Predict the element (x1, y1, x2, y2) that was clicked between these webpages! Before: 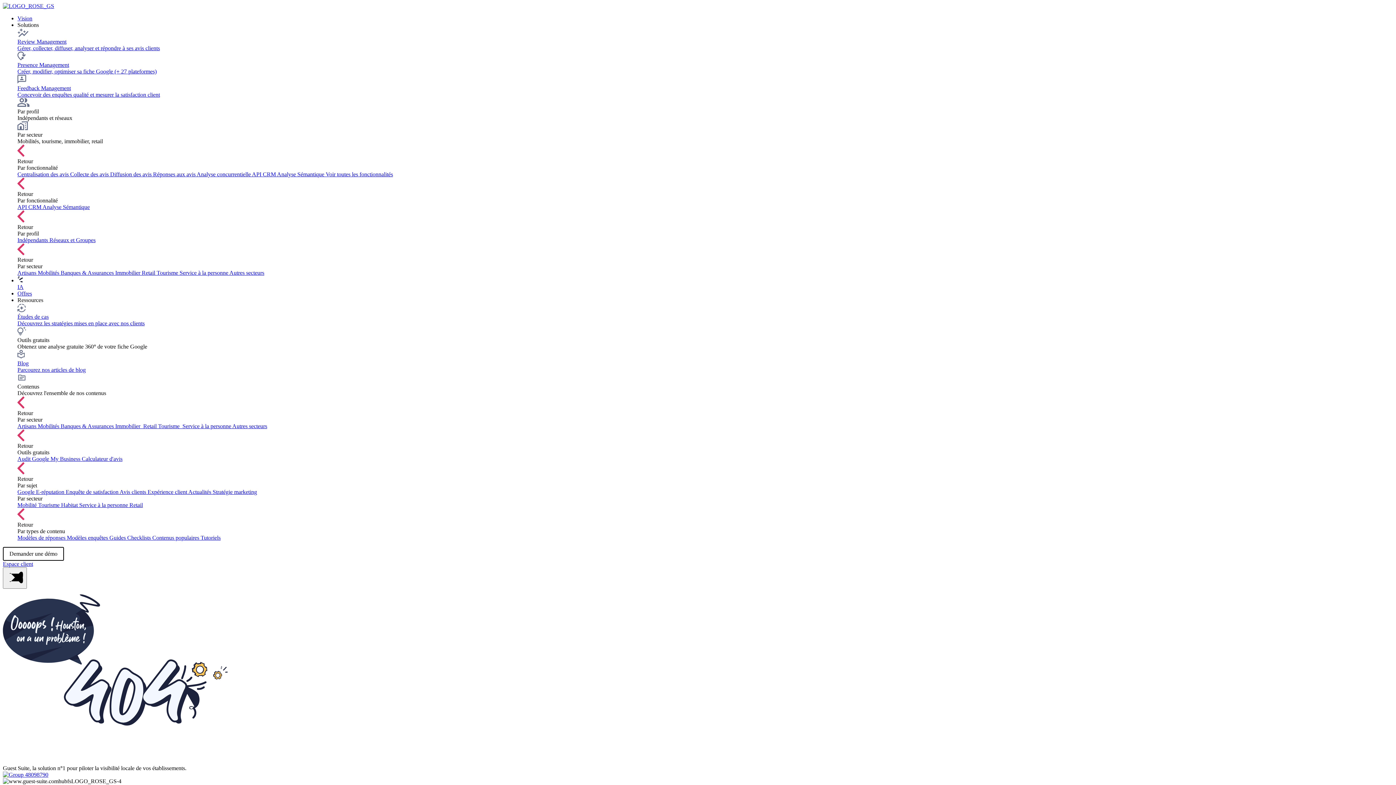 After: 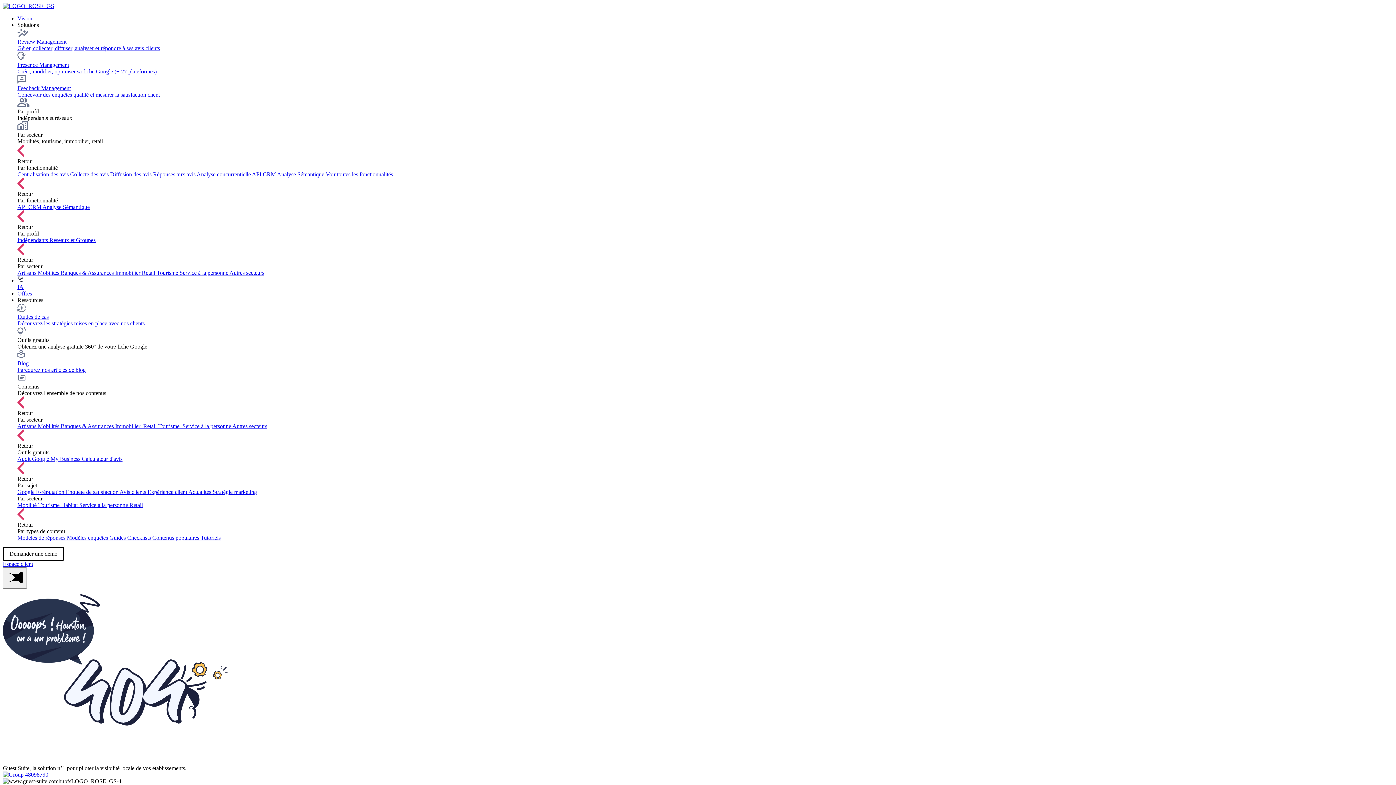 Action: label: Espace client bbox: (2, 561, 33, 567)